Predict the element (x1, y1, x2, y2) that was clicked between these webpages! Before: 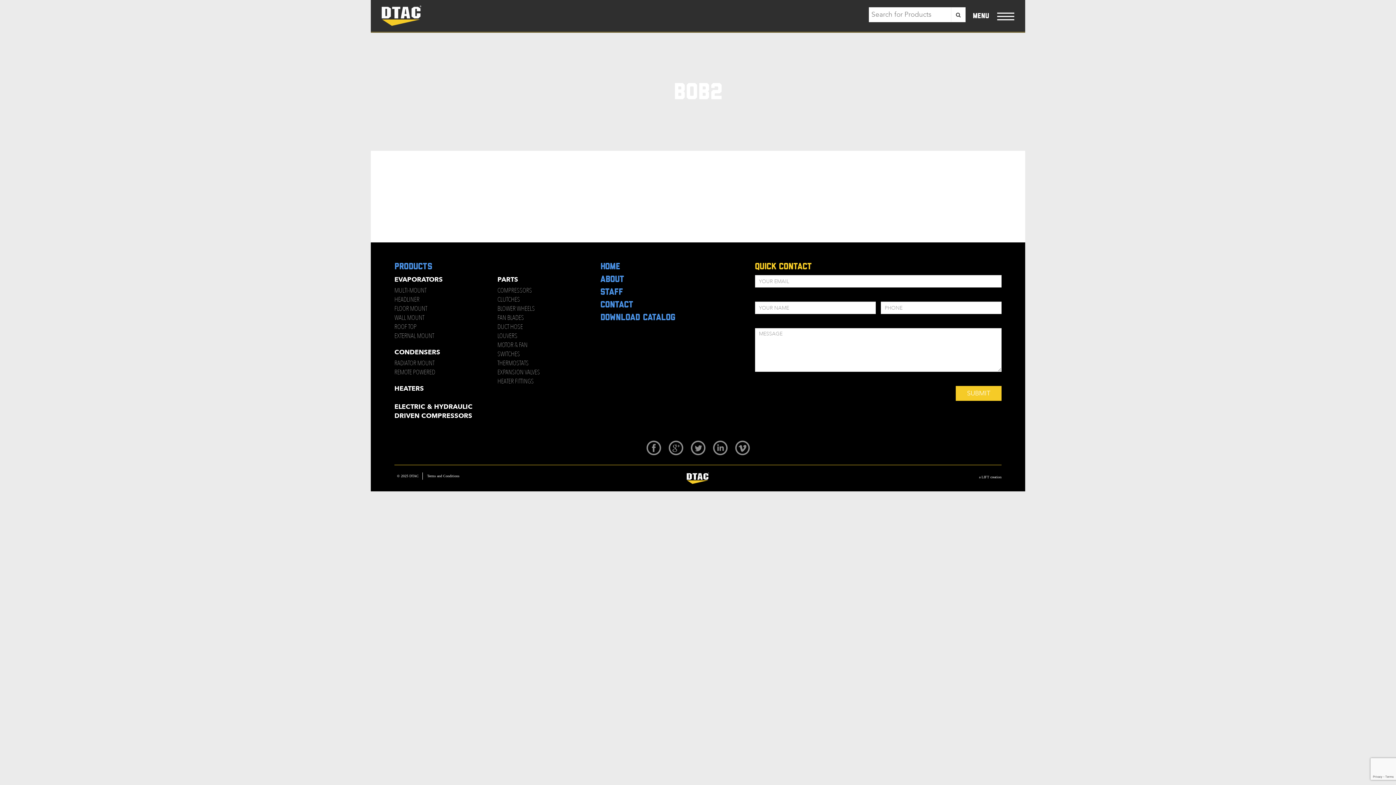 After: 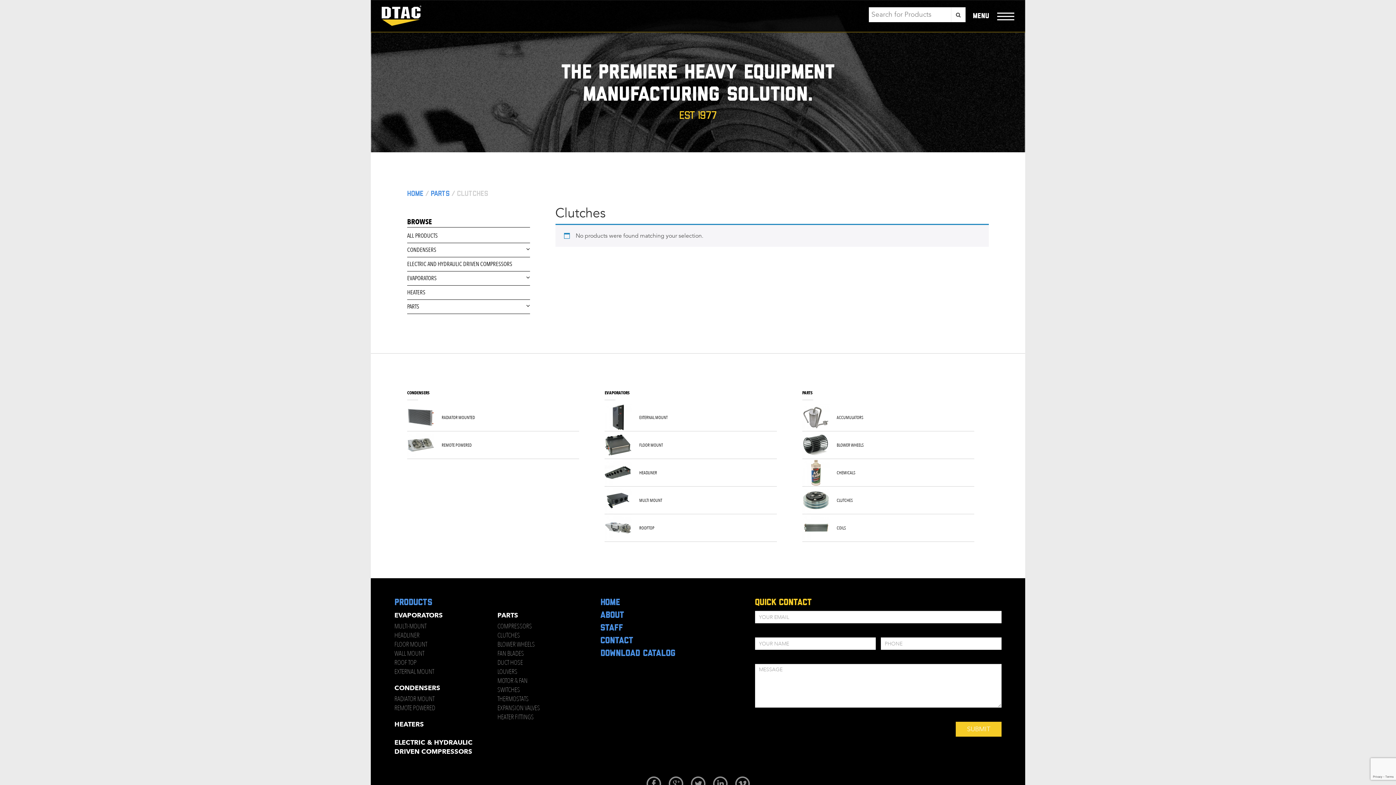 Action: label: CLUTCHES bbox: (497, 295, 520, 304)